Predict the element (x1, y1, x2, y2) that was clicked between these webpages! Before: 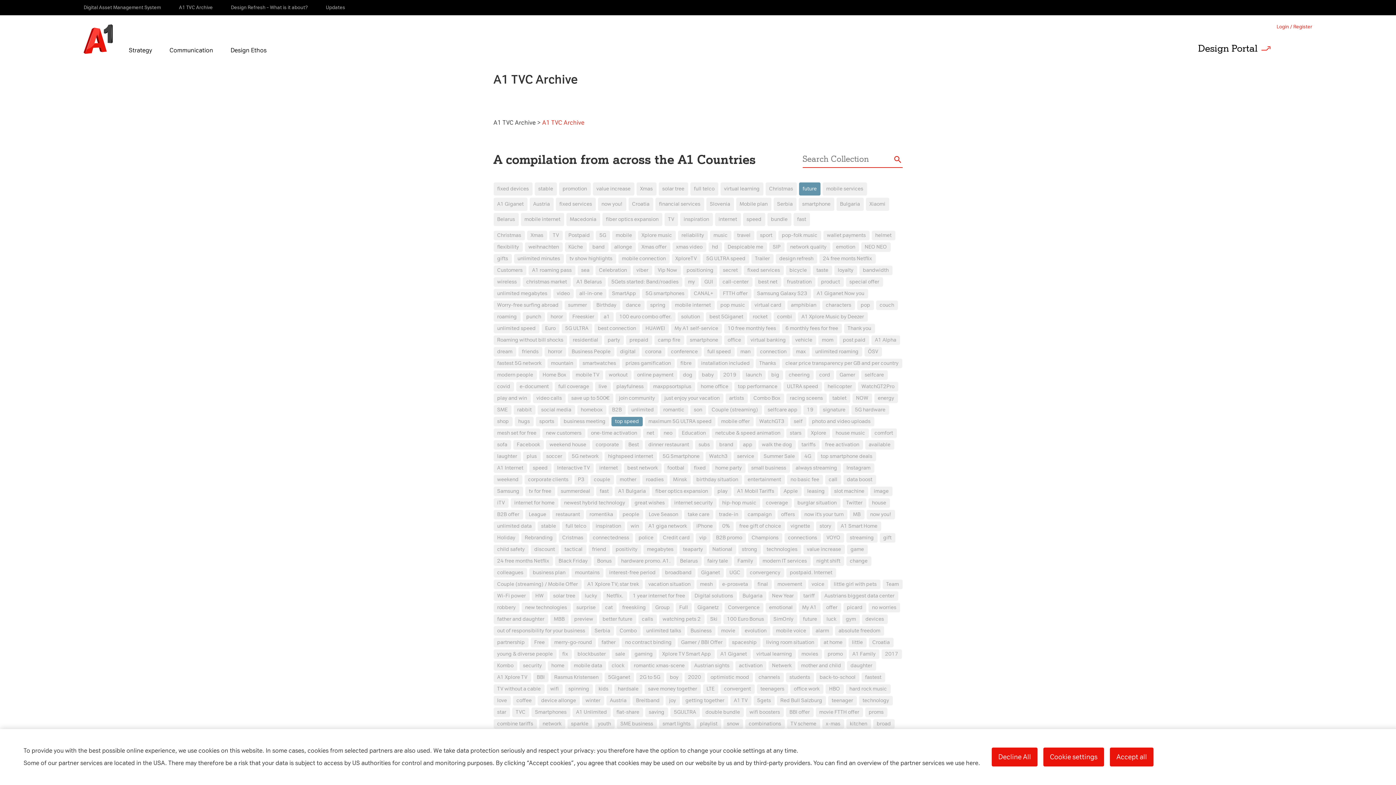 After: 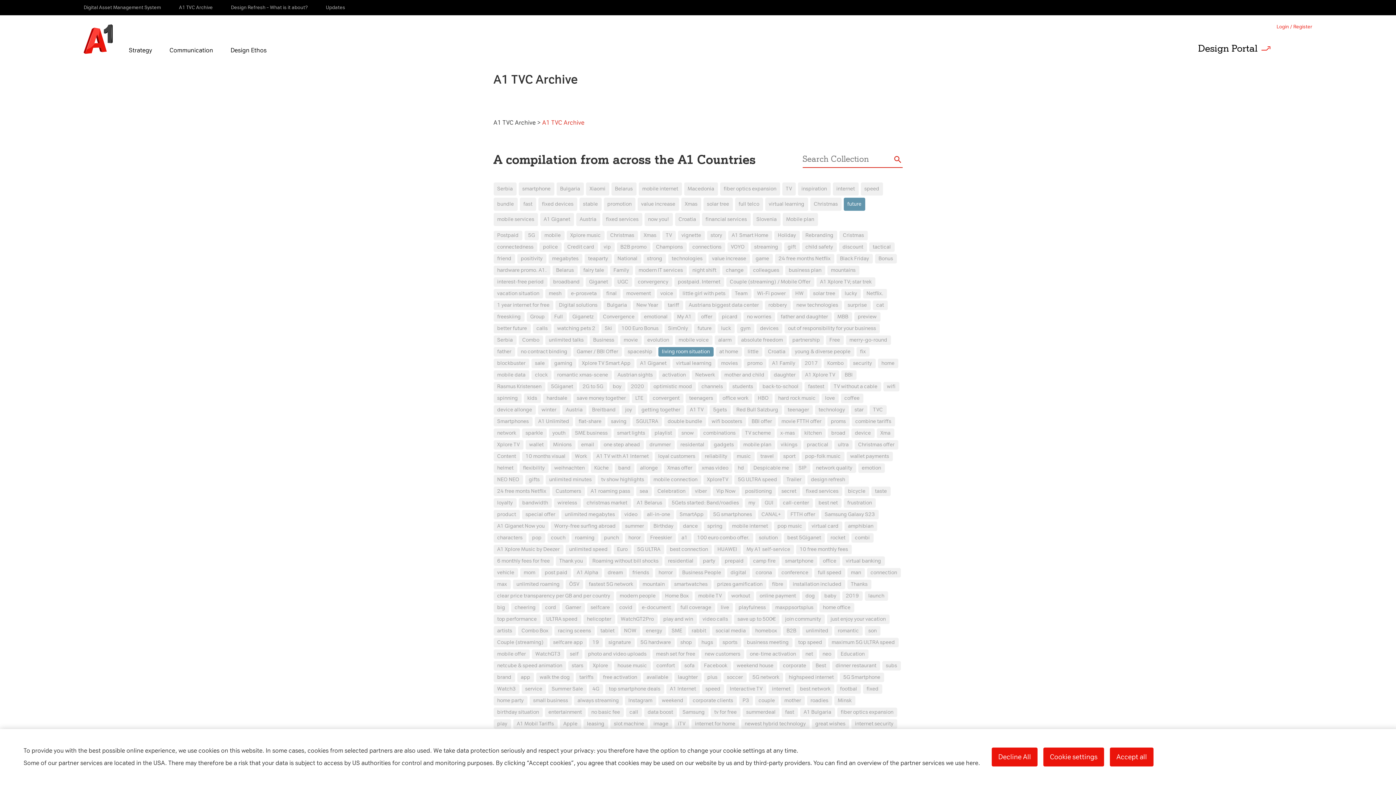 Action: bbox: (762, 638, 818, 647) label: living room situation